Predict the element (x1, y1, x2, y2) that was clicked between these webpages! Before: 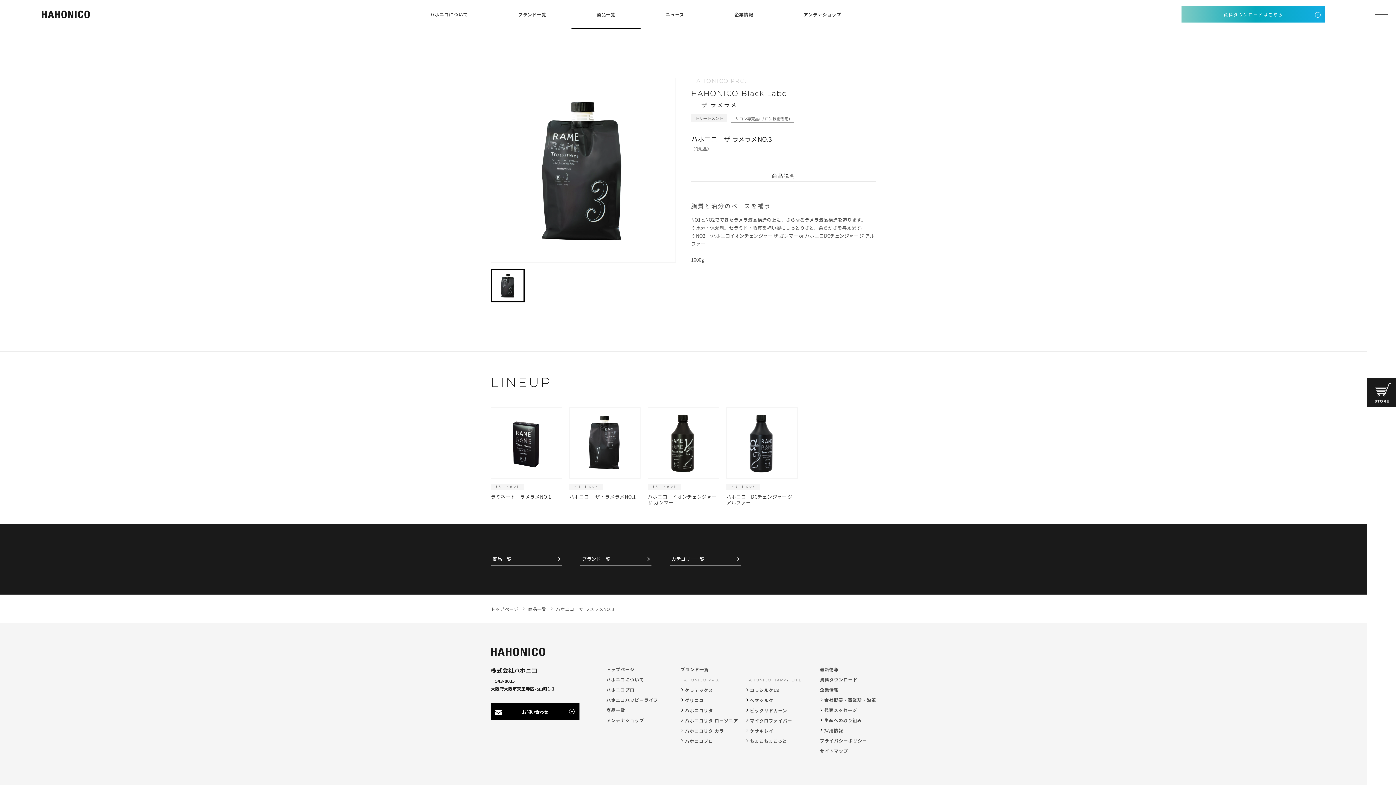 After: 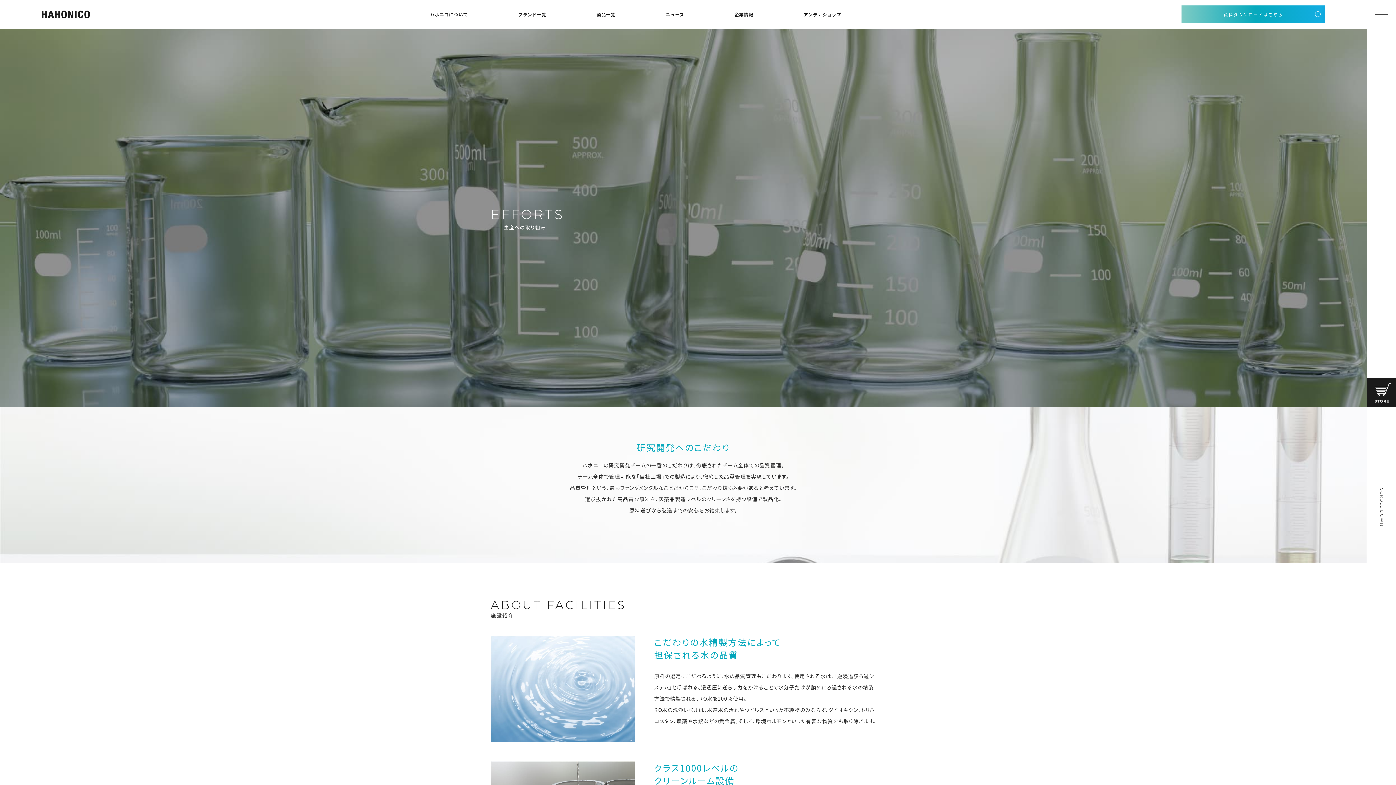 Action: label: 生産への取り組み bbox: (820, 717, 862, 723)